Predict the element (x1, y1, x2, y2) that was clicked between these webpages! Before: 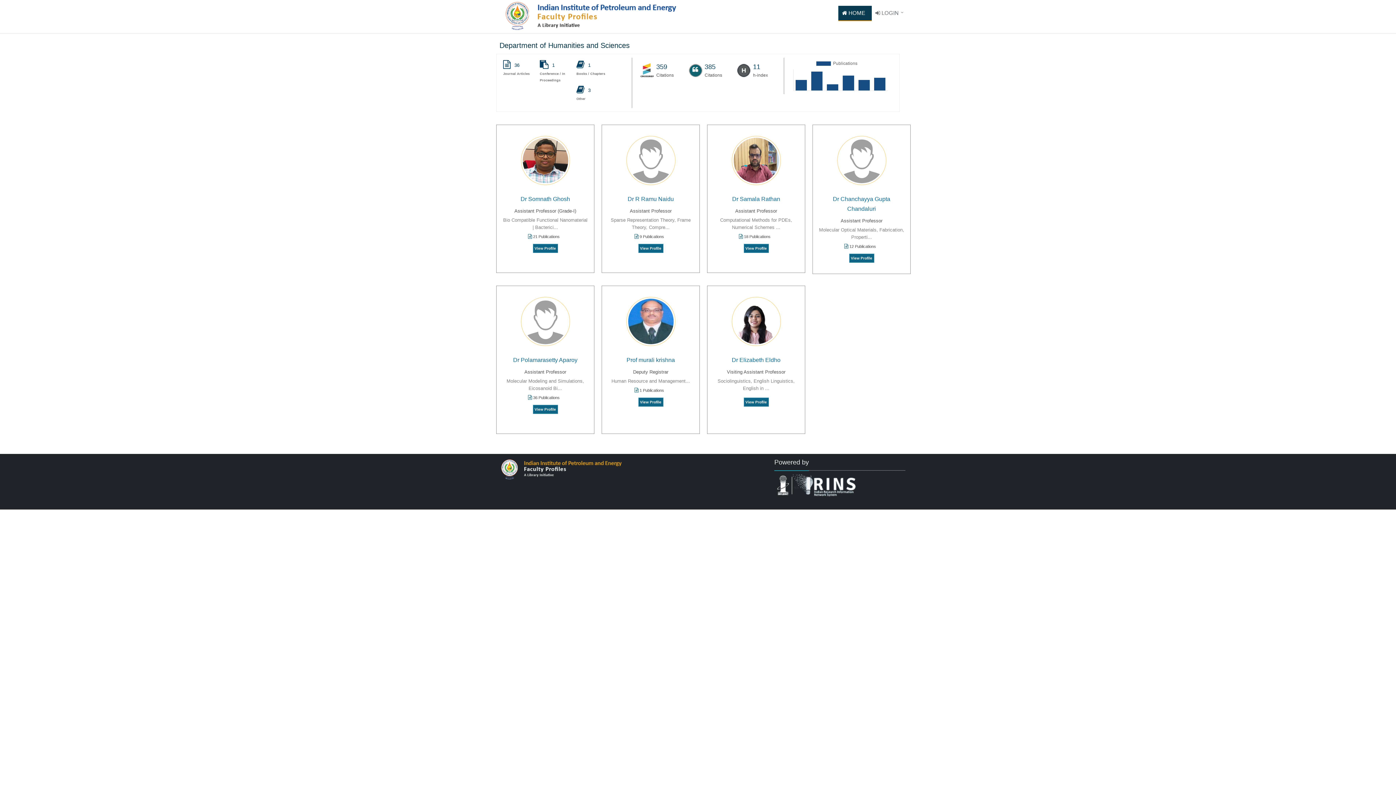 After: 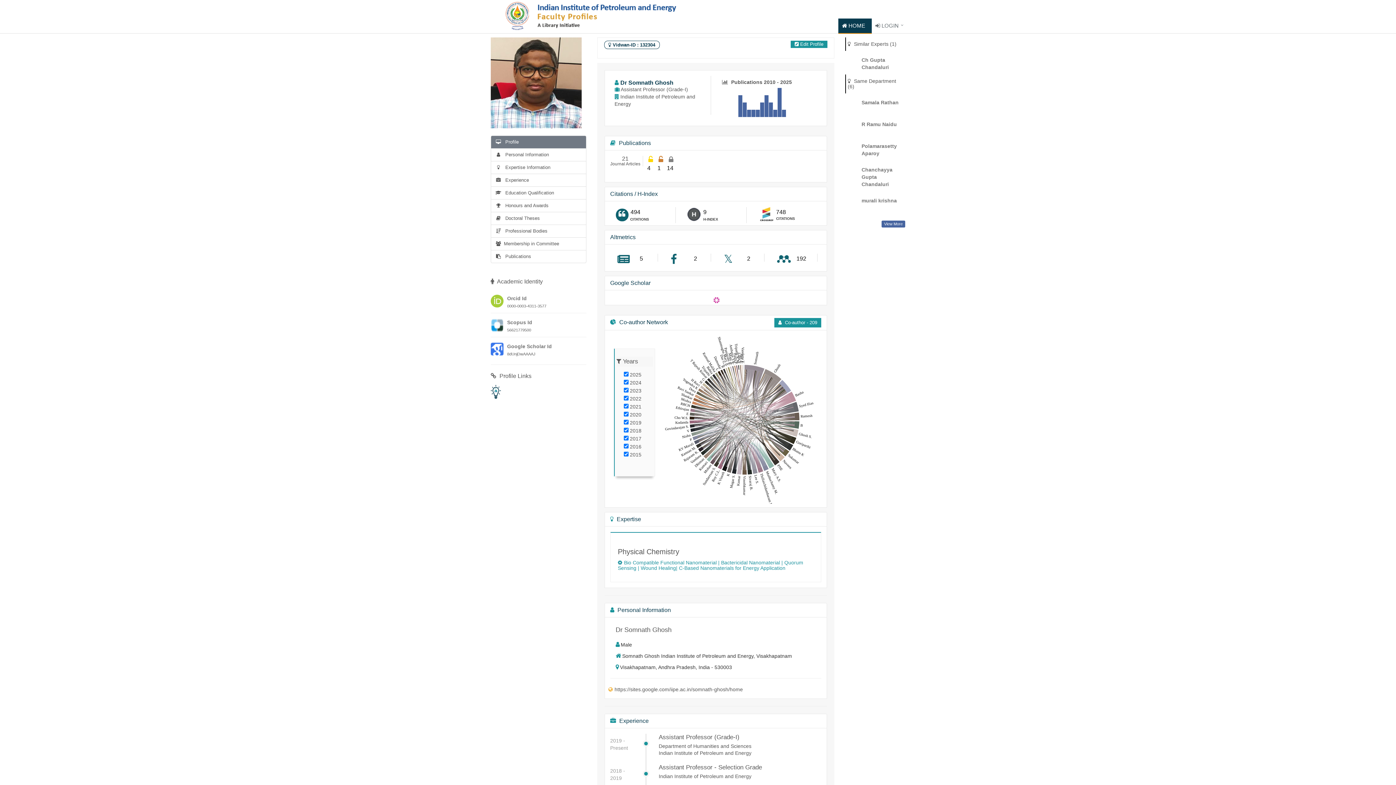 Action: bbox: (532, 244, 558, 253) label: View Profile